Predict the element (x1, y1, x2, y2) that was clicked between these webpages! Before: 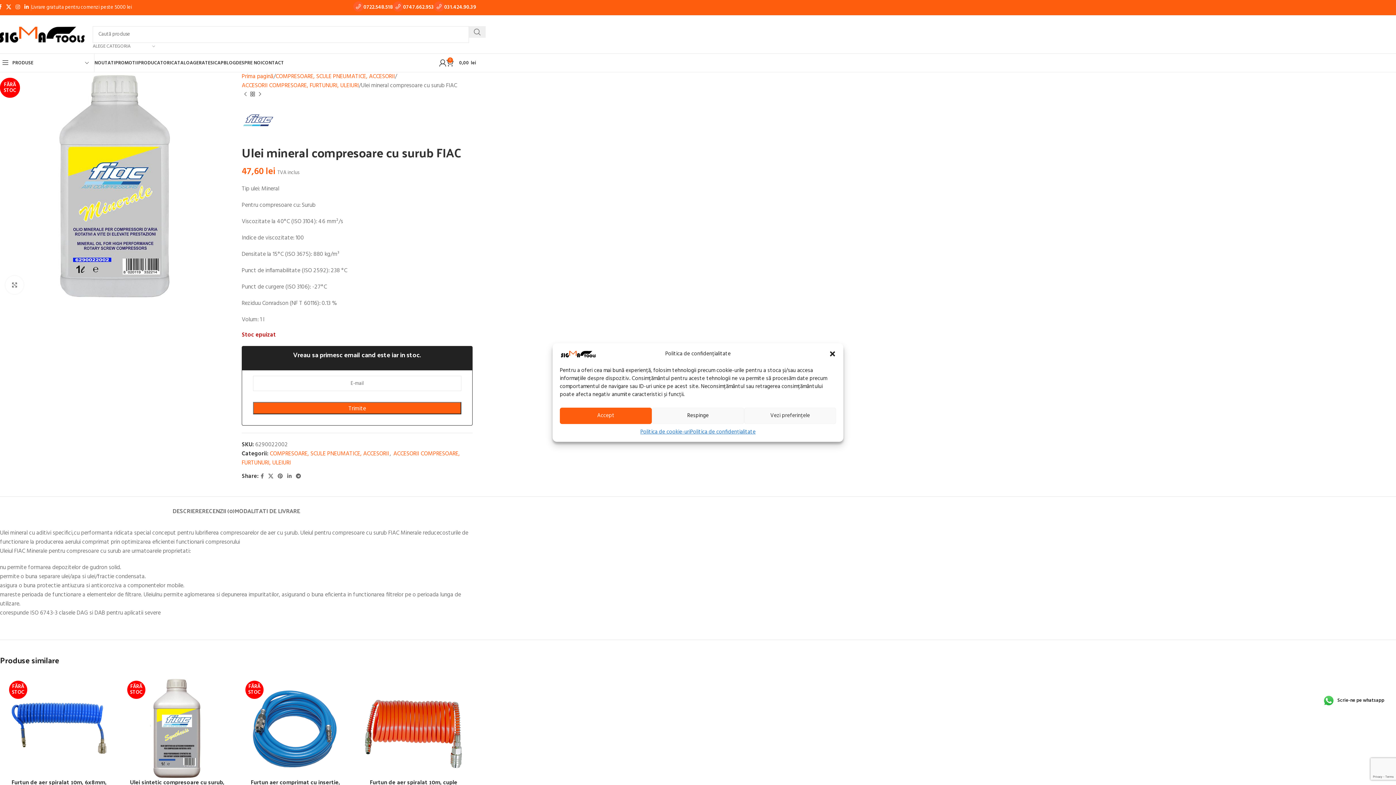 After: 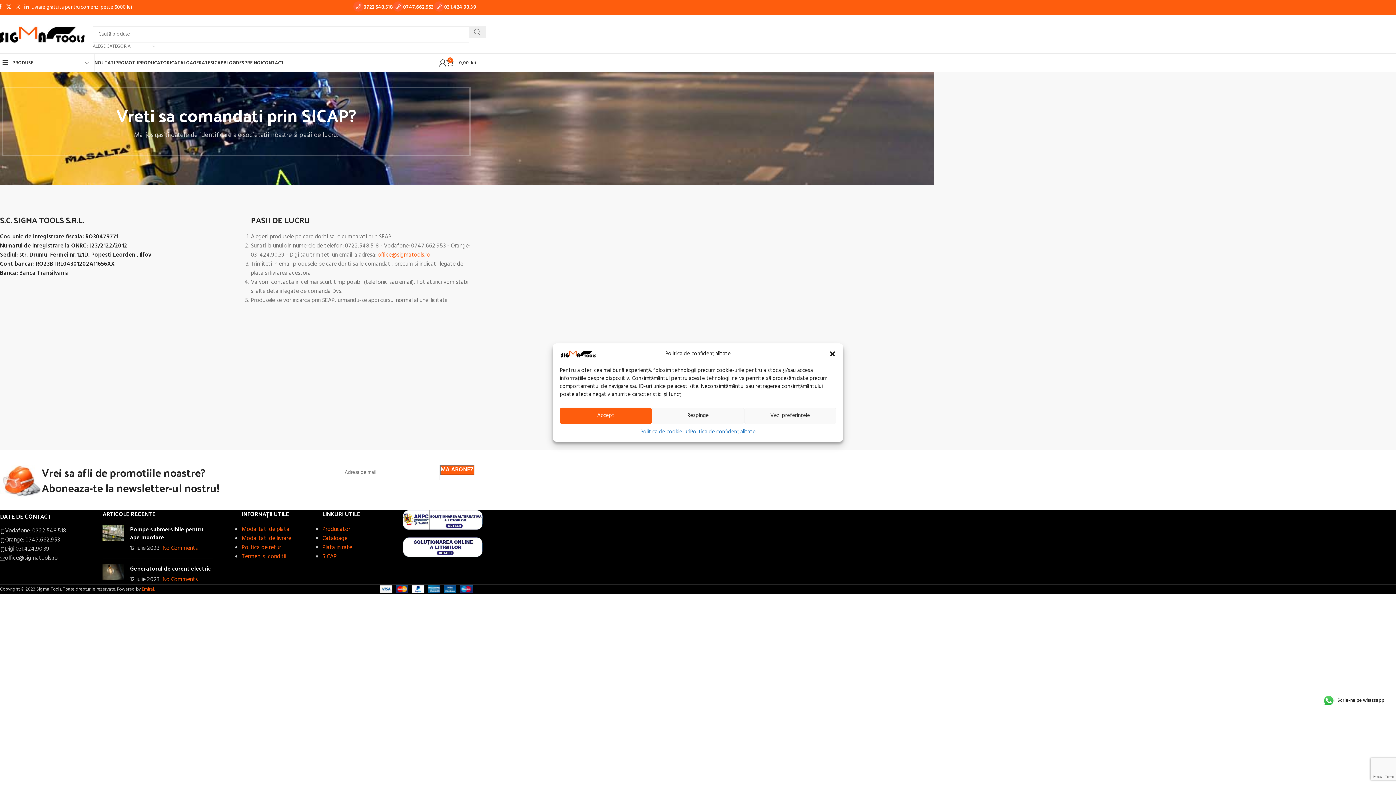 Action: bbox: (210, 55, 223, 70) label: SICAP